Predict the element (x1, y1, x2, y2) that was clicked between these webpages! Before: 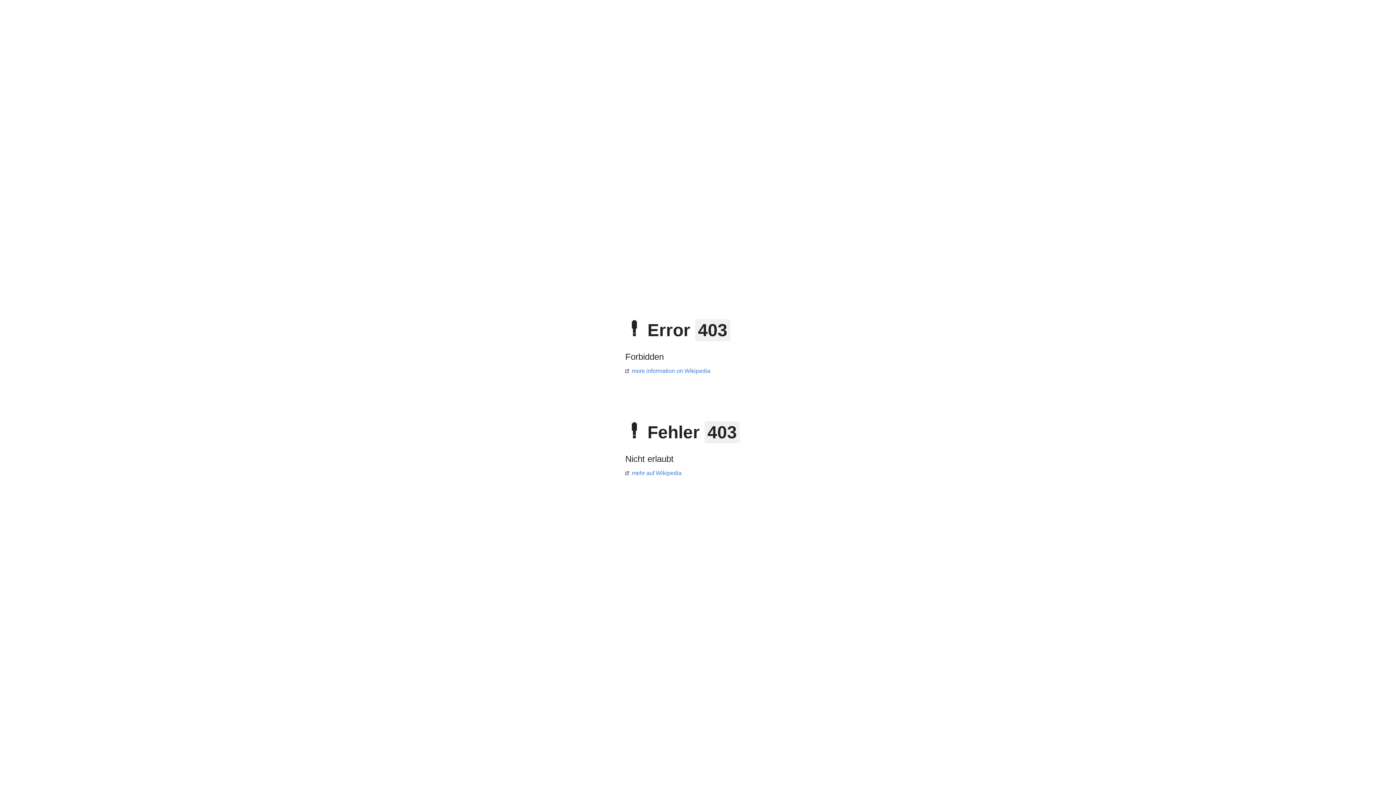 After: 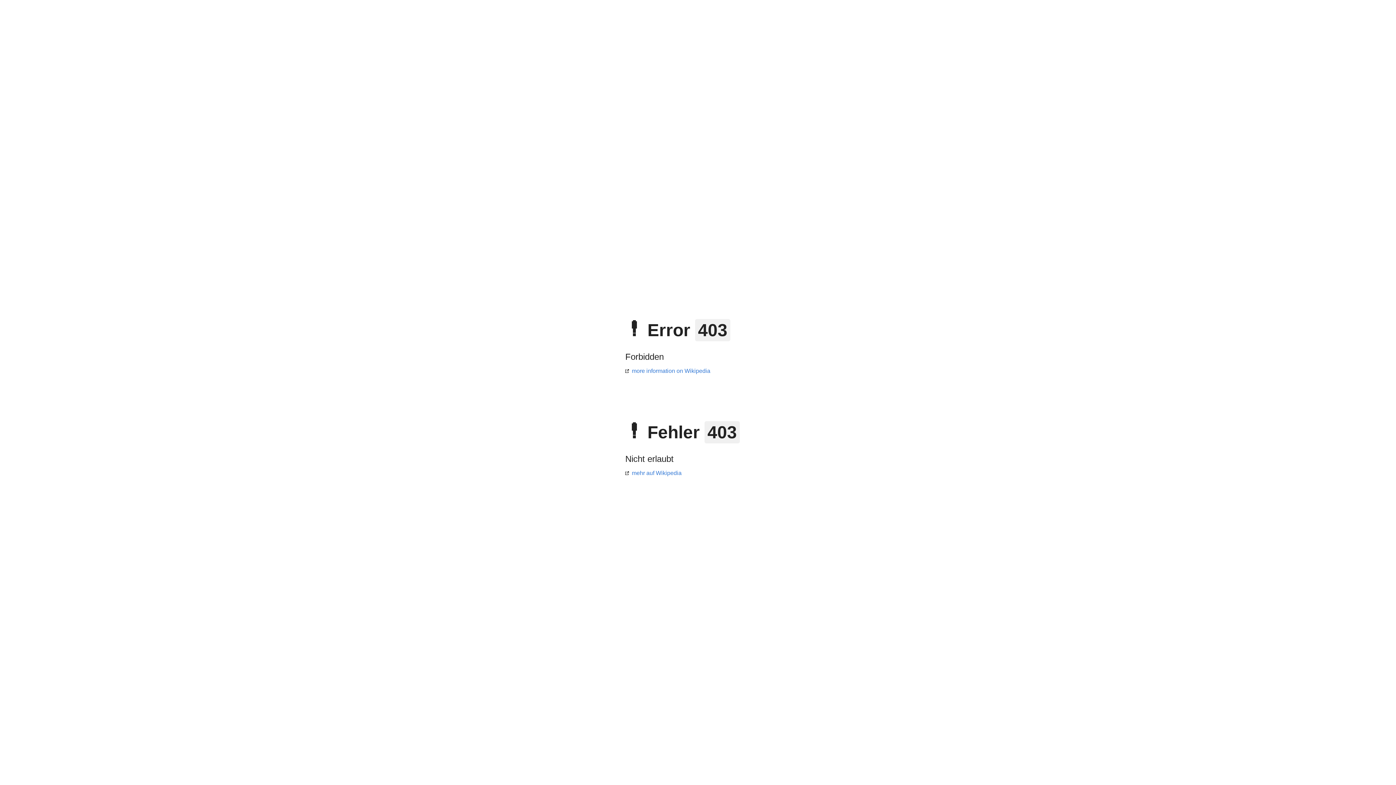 Action: bbox: (625, 368, 710, 374) label: more information on Wikipedia